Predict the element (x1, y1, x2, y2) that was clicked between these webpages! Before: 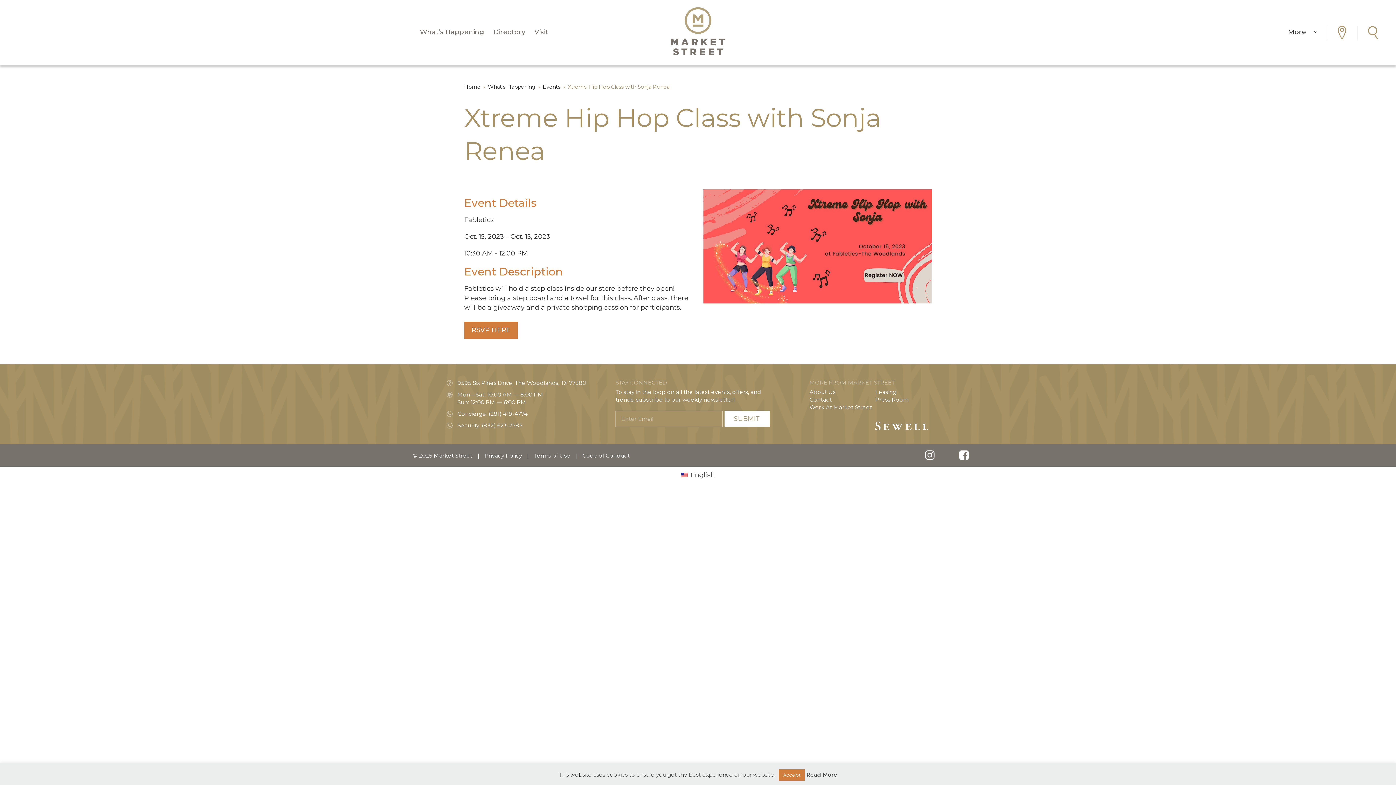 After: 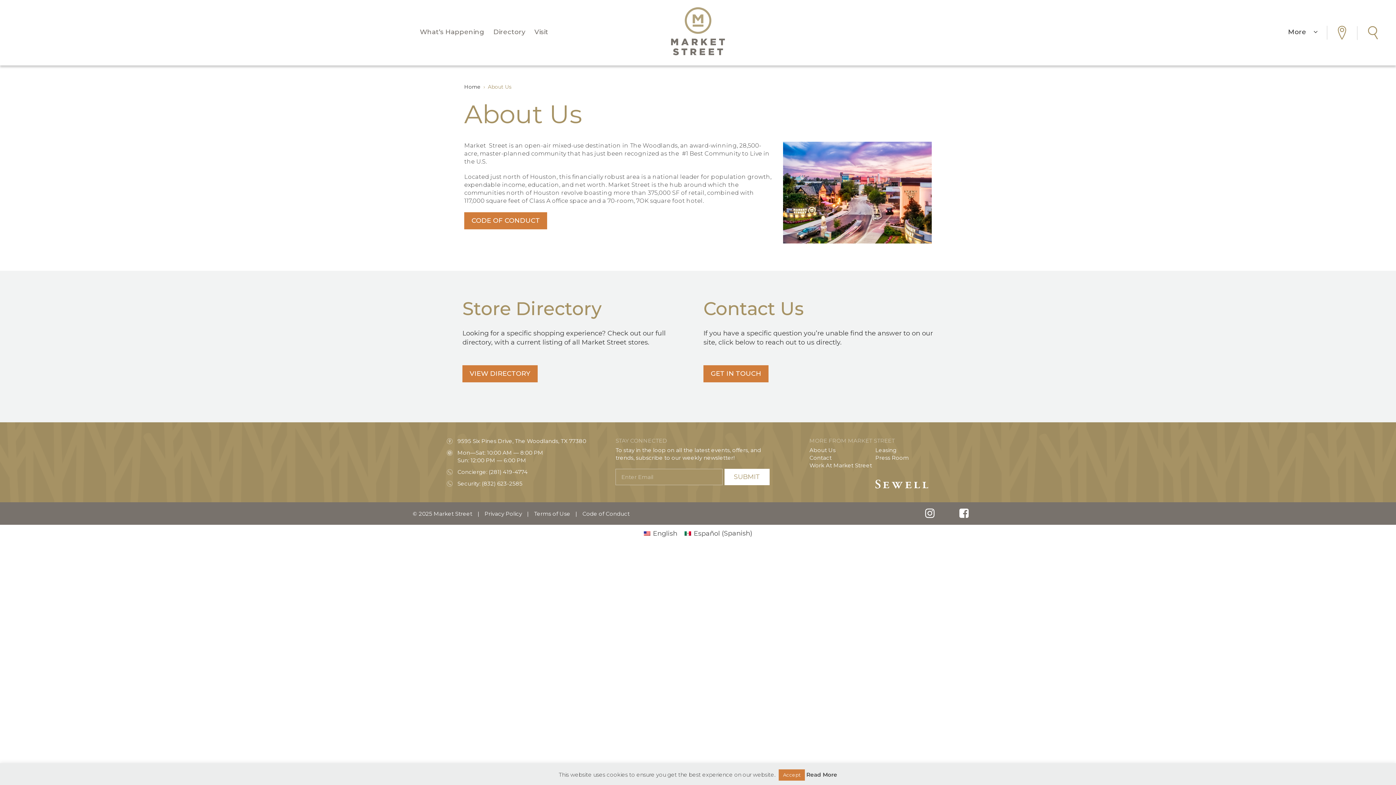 Action: bbox: (809, 388, 835, 395) label: About Us